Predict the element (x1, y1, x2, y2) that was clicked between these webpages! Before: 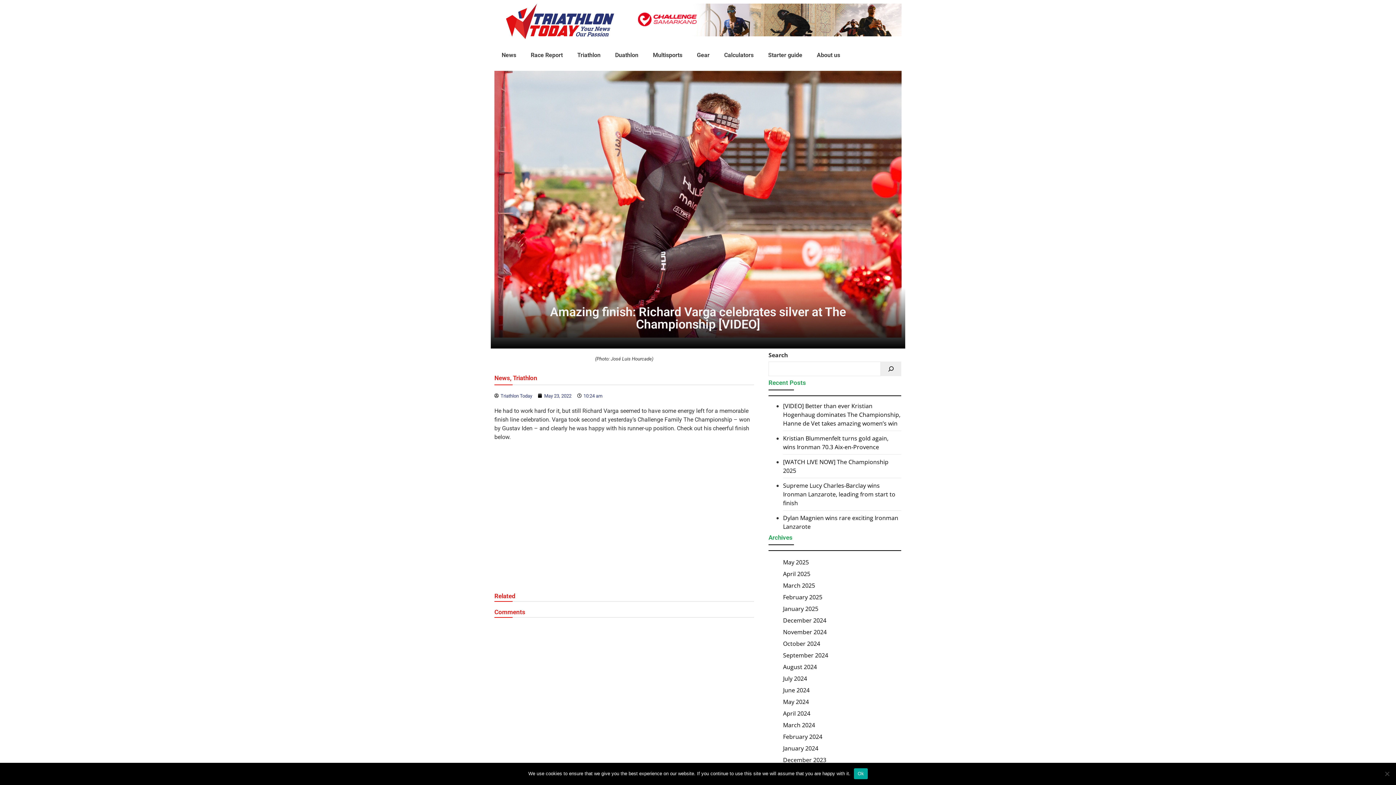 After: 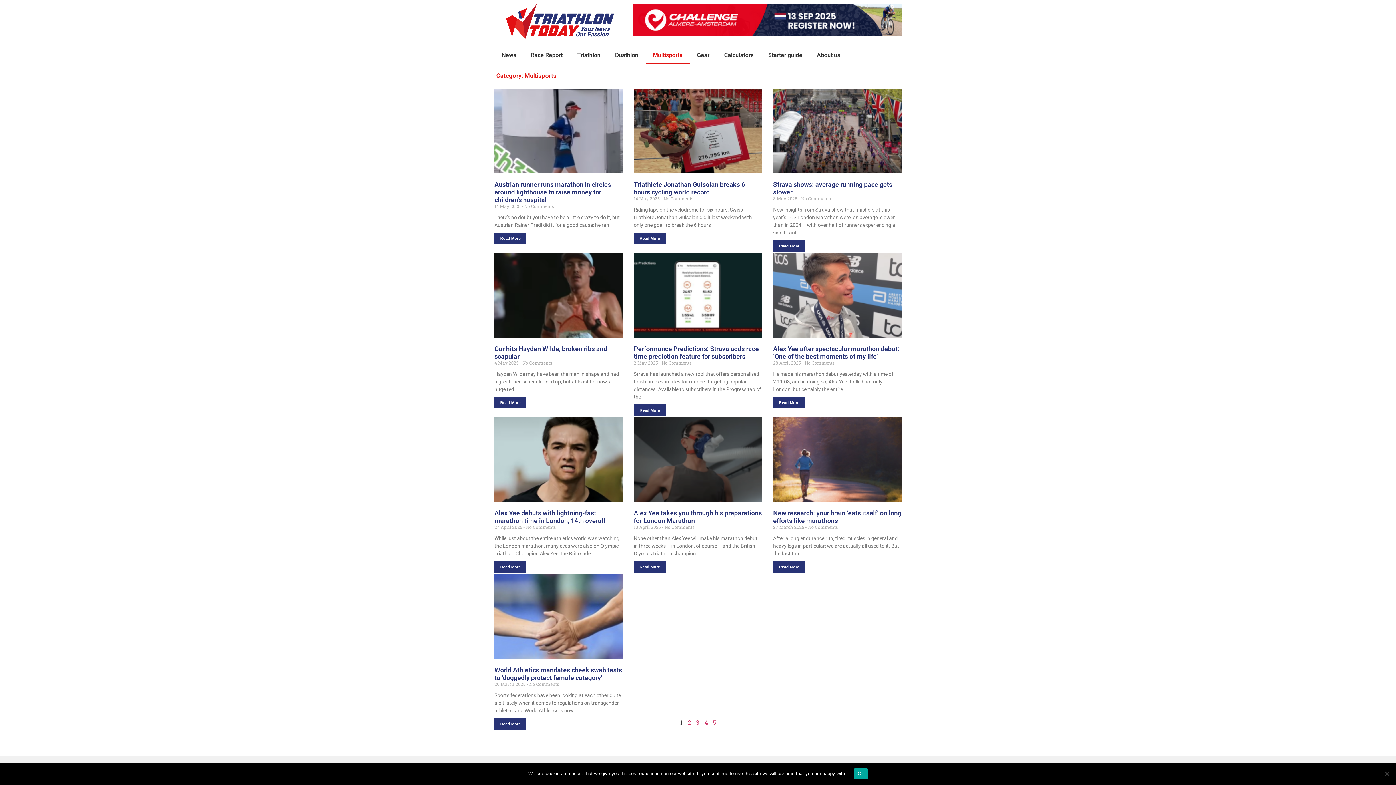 Action: bbox: (645, 46, 689, 63) label: Multisports